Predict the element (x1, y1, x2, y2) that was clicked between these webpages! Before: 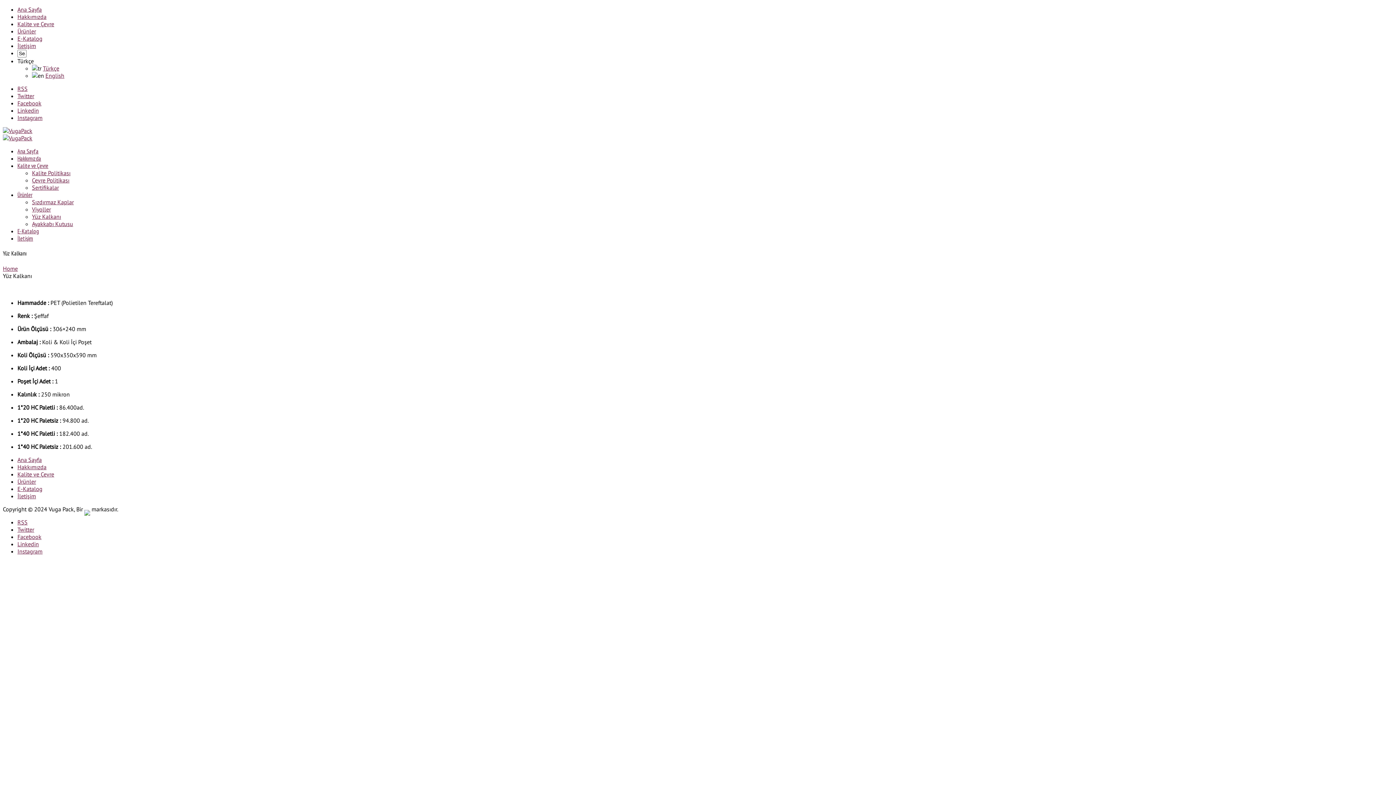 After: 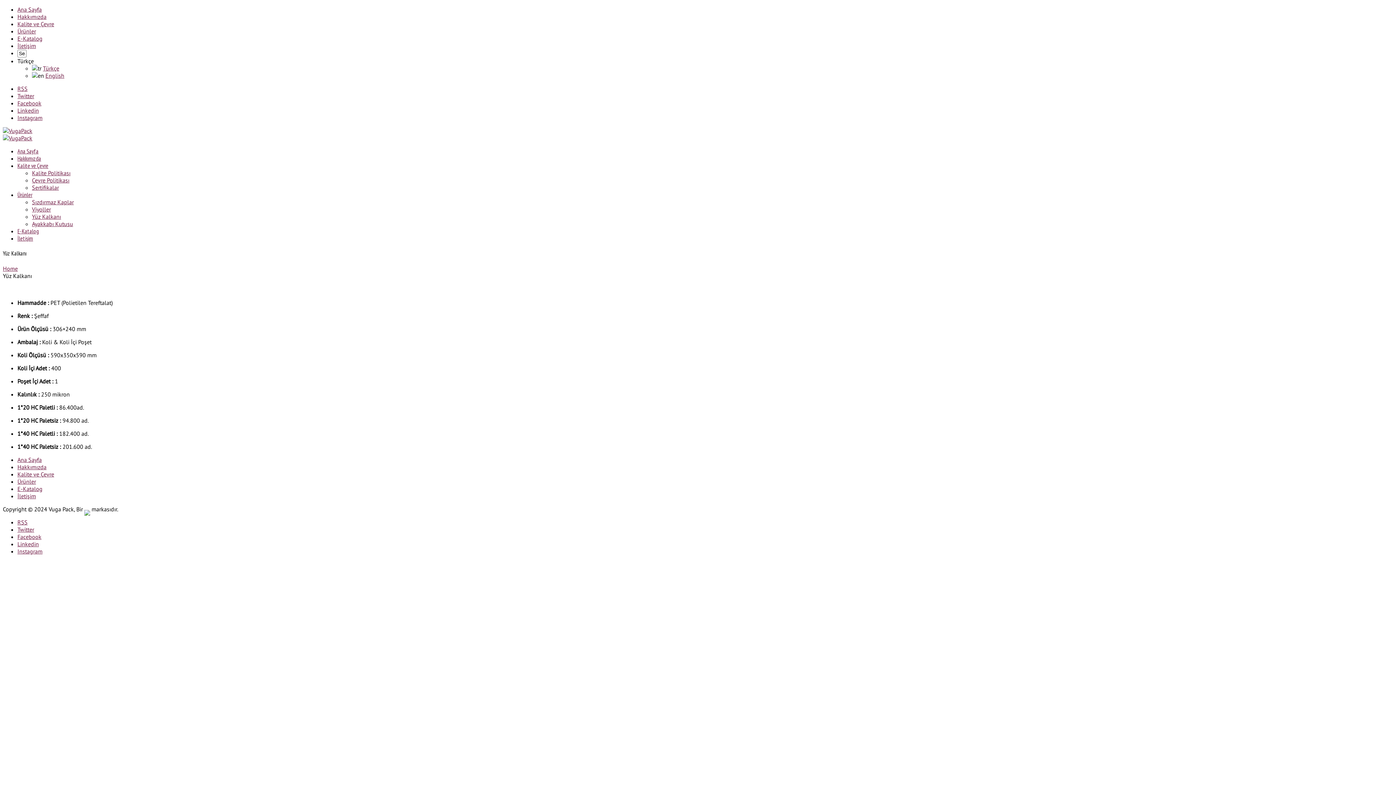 Action: bbox: (17, 548, 42, 555) label: Instagram